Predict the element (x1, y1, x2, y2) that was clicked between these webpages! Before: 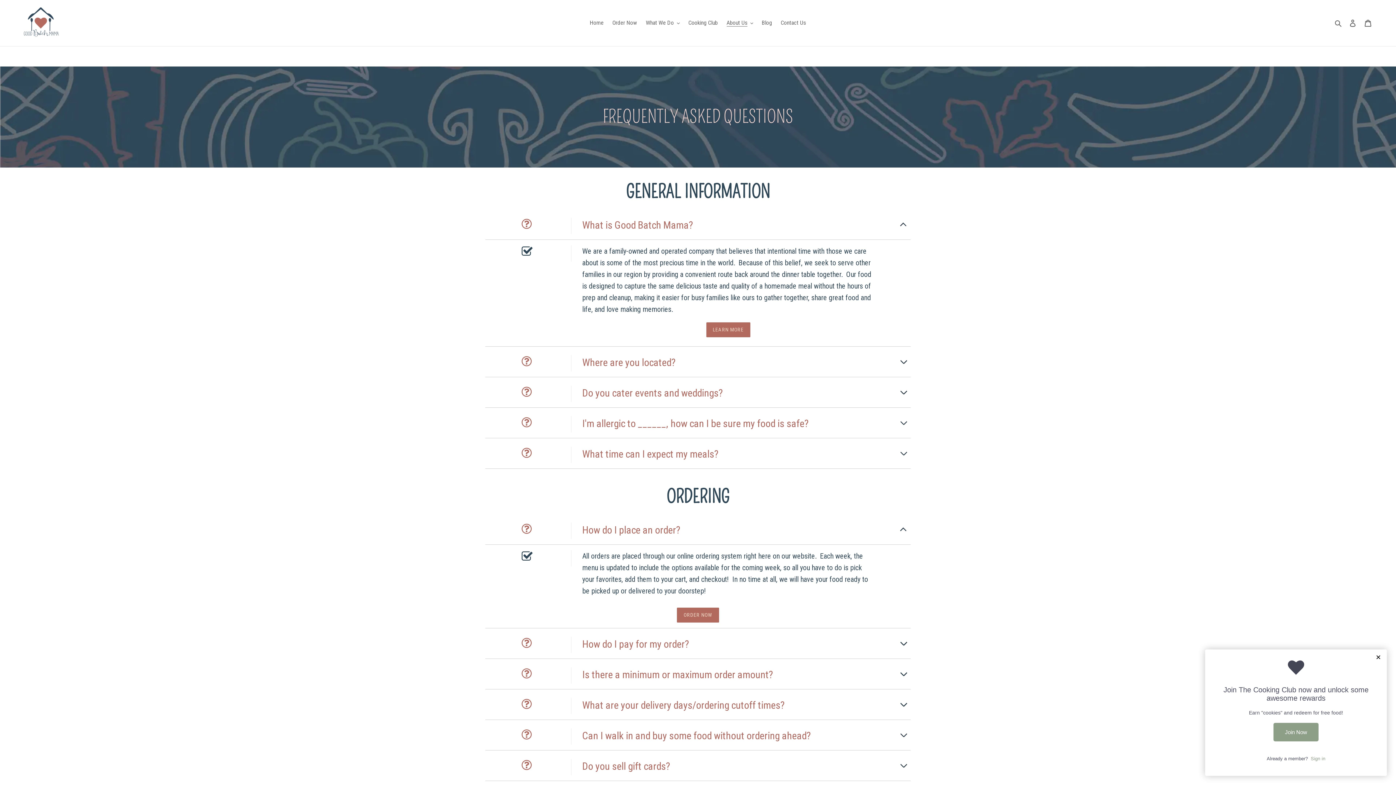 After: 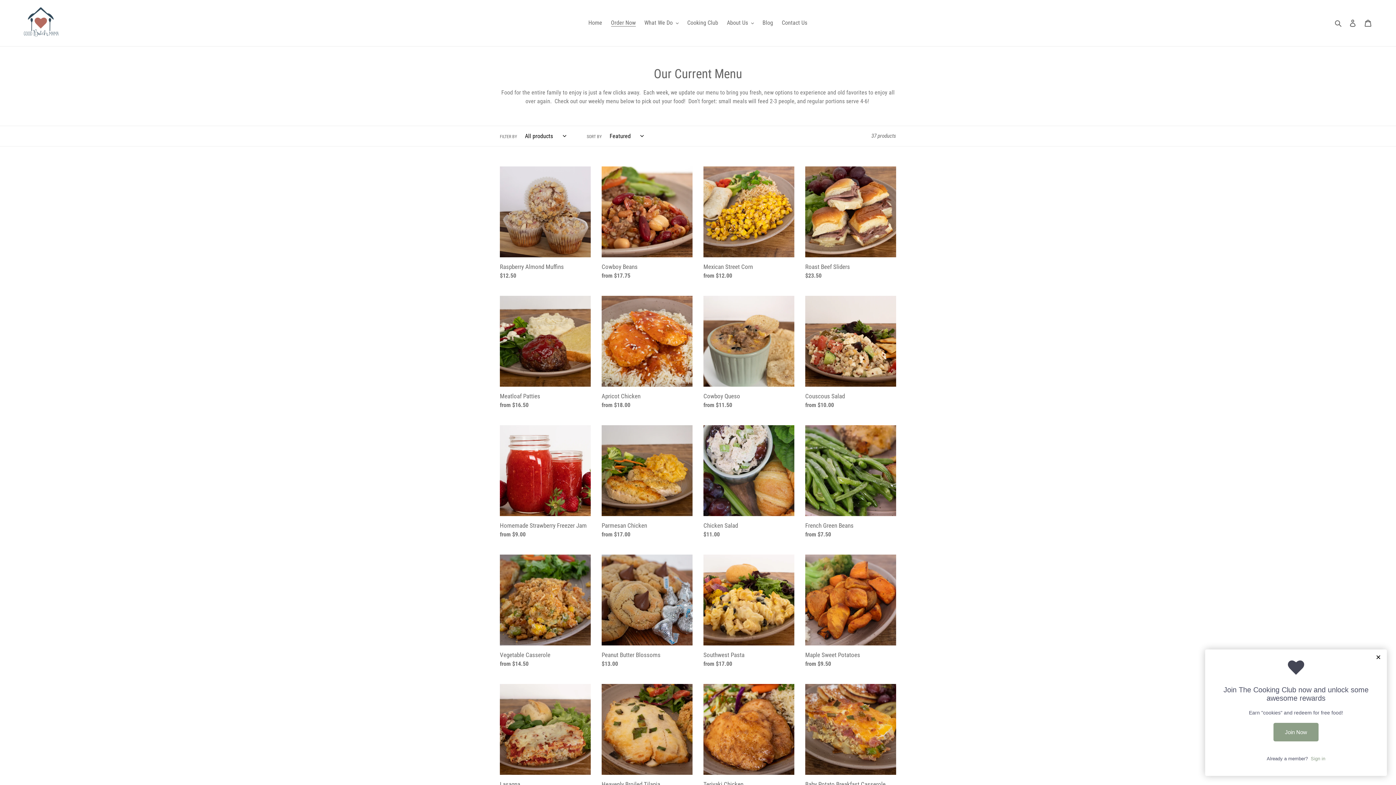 Action: bbox: (677, 608, 719, 622) label: ORDER NOW